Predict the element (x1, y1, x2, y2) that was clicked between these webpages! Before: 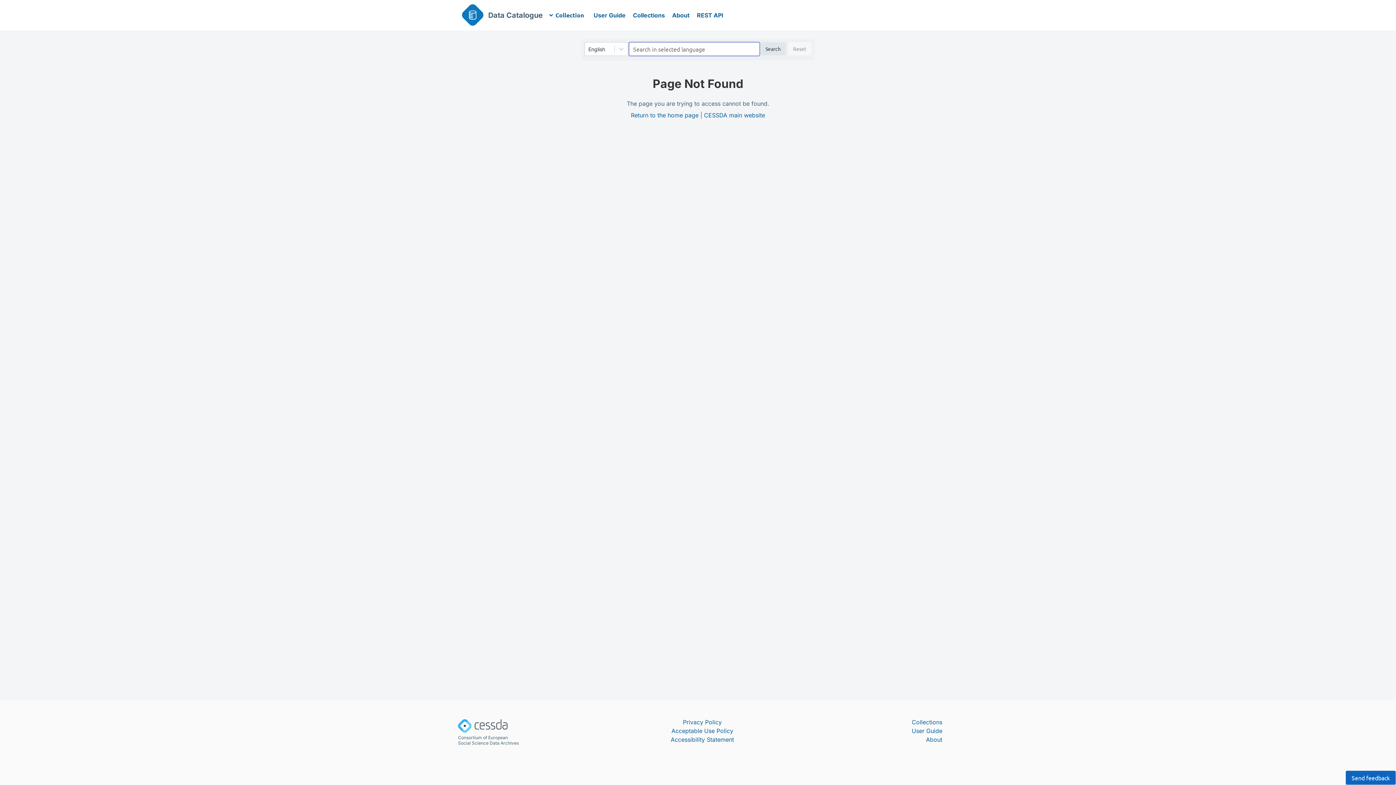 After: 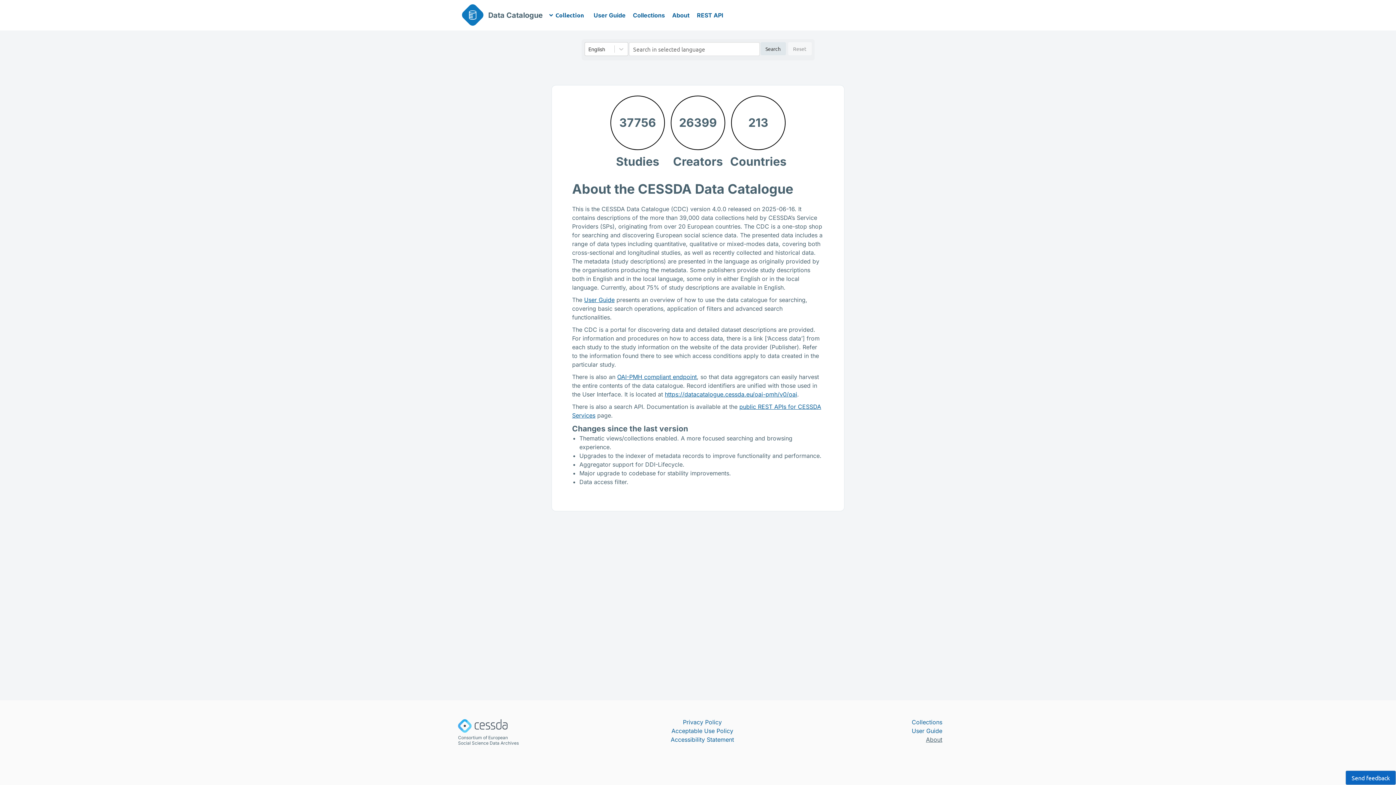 Action: bbox: (926, 736, 942, 743) label: About